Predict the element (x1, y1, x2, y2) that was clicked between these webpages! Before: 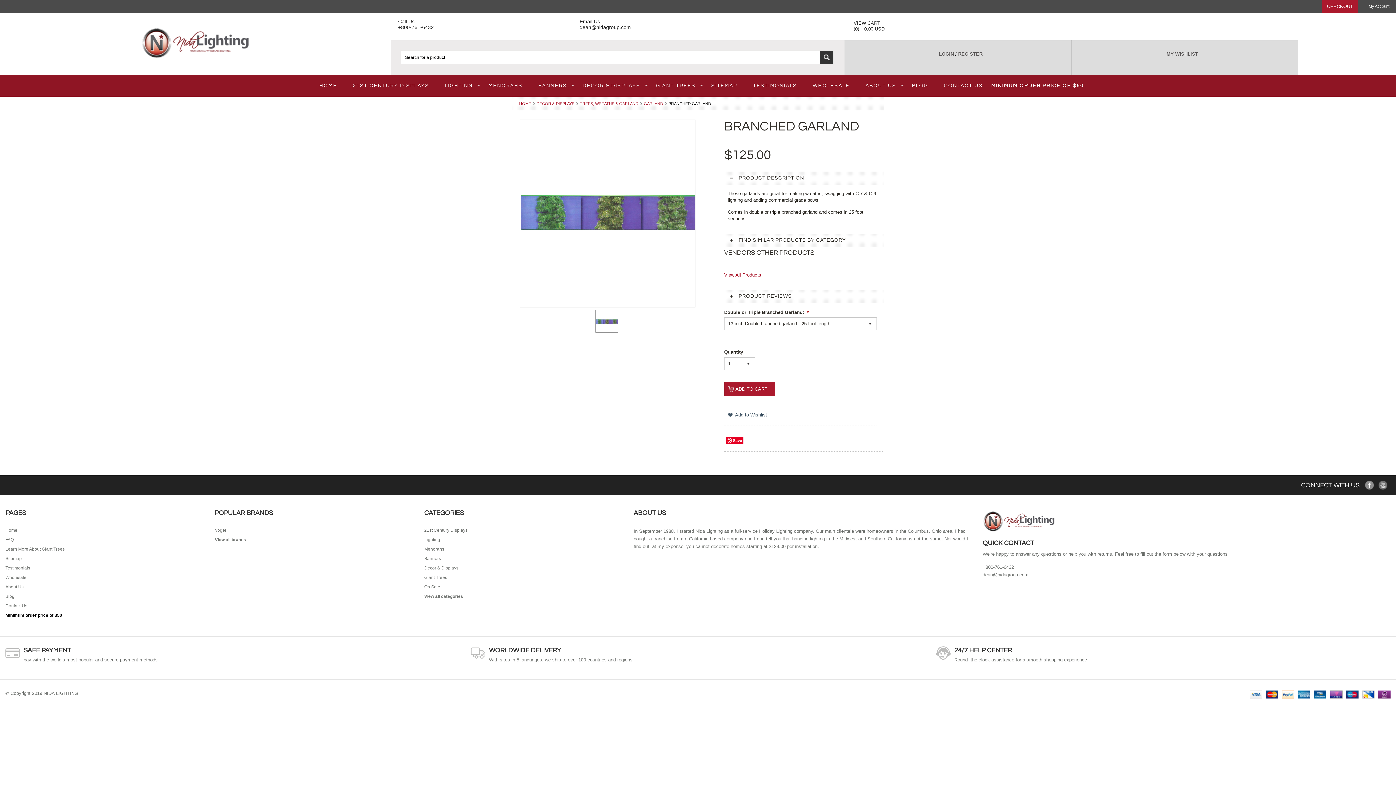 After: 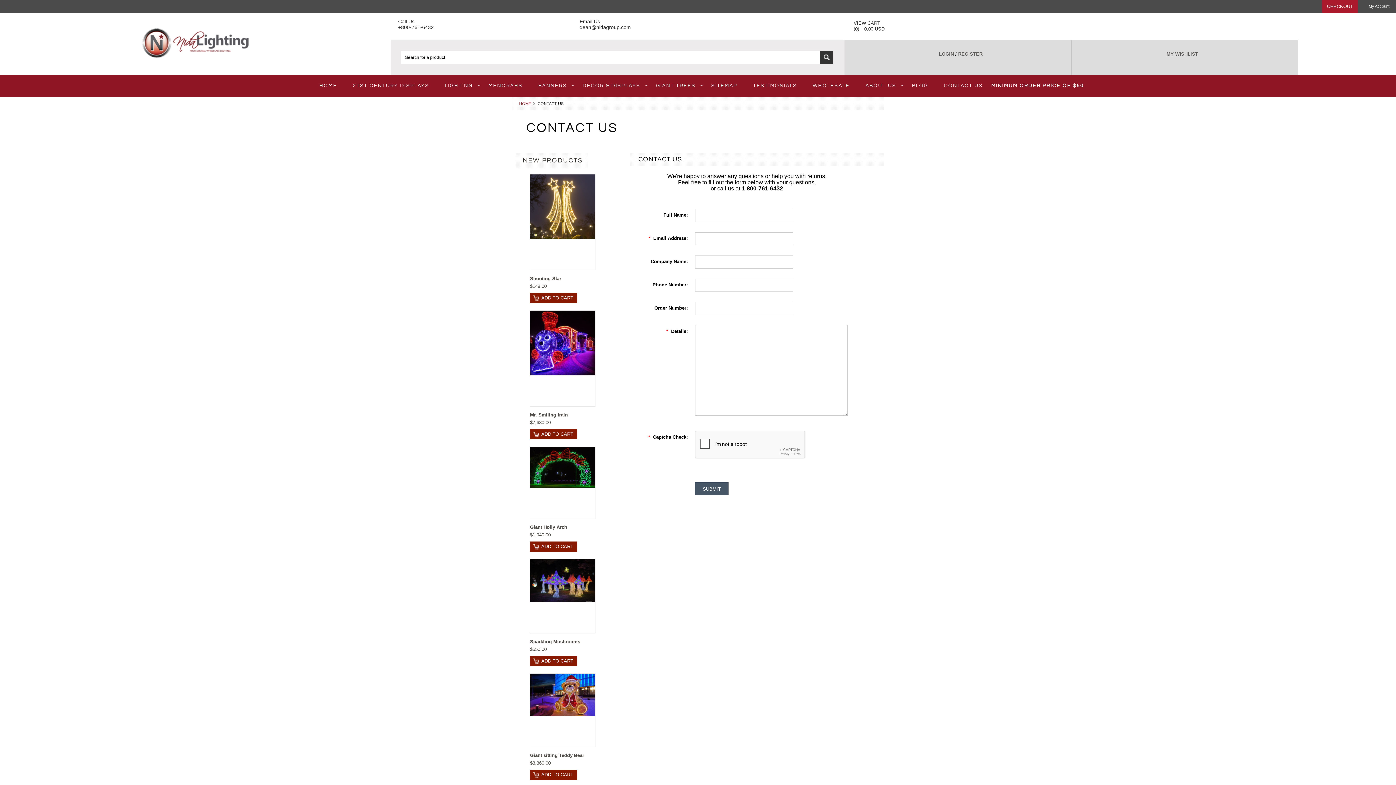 Action: bbox: (5, 603, 204, 609) label: Contact Us